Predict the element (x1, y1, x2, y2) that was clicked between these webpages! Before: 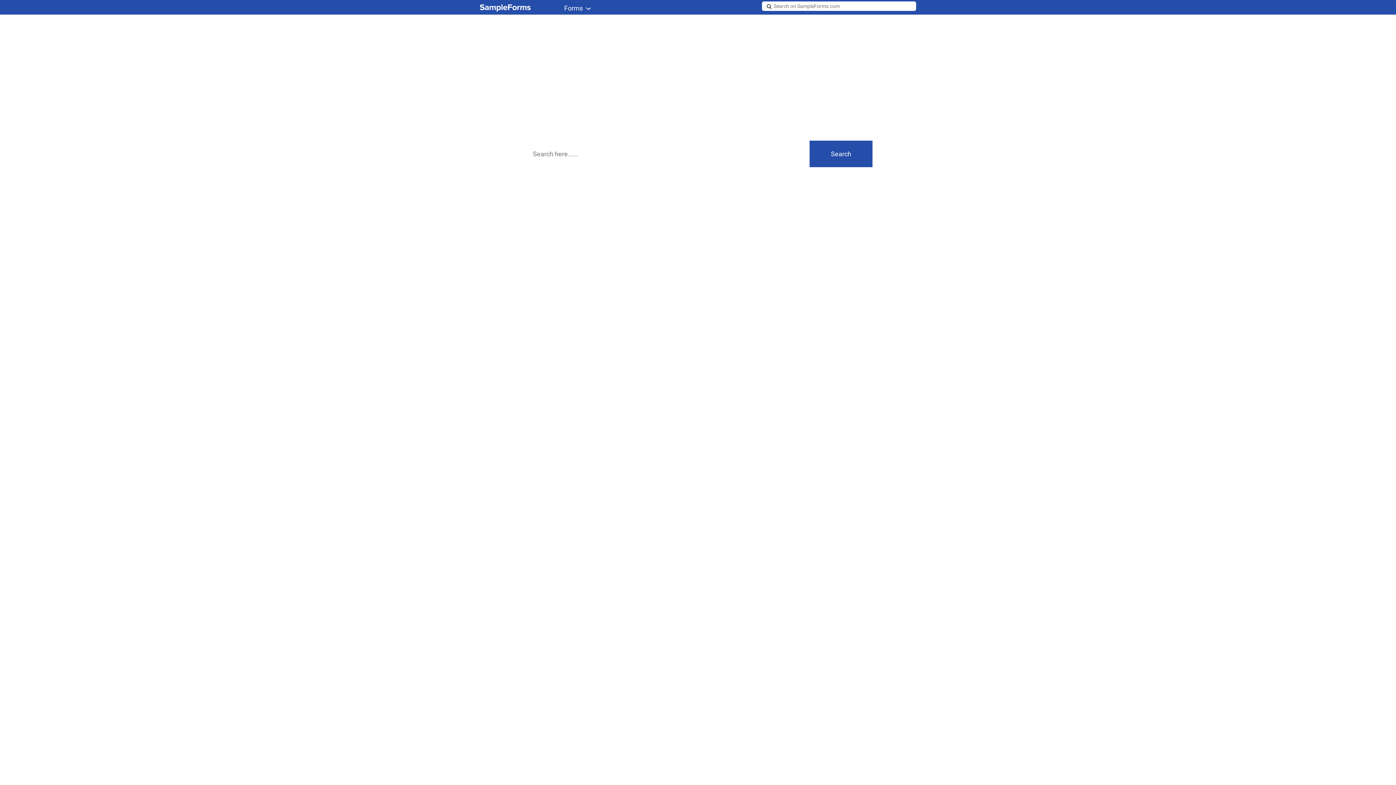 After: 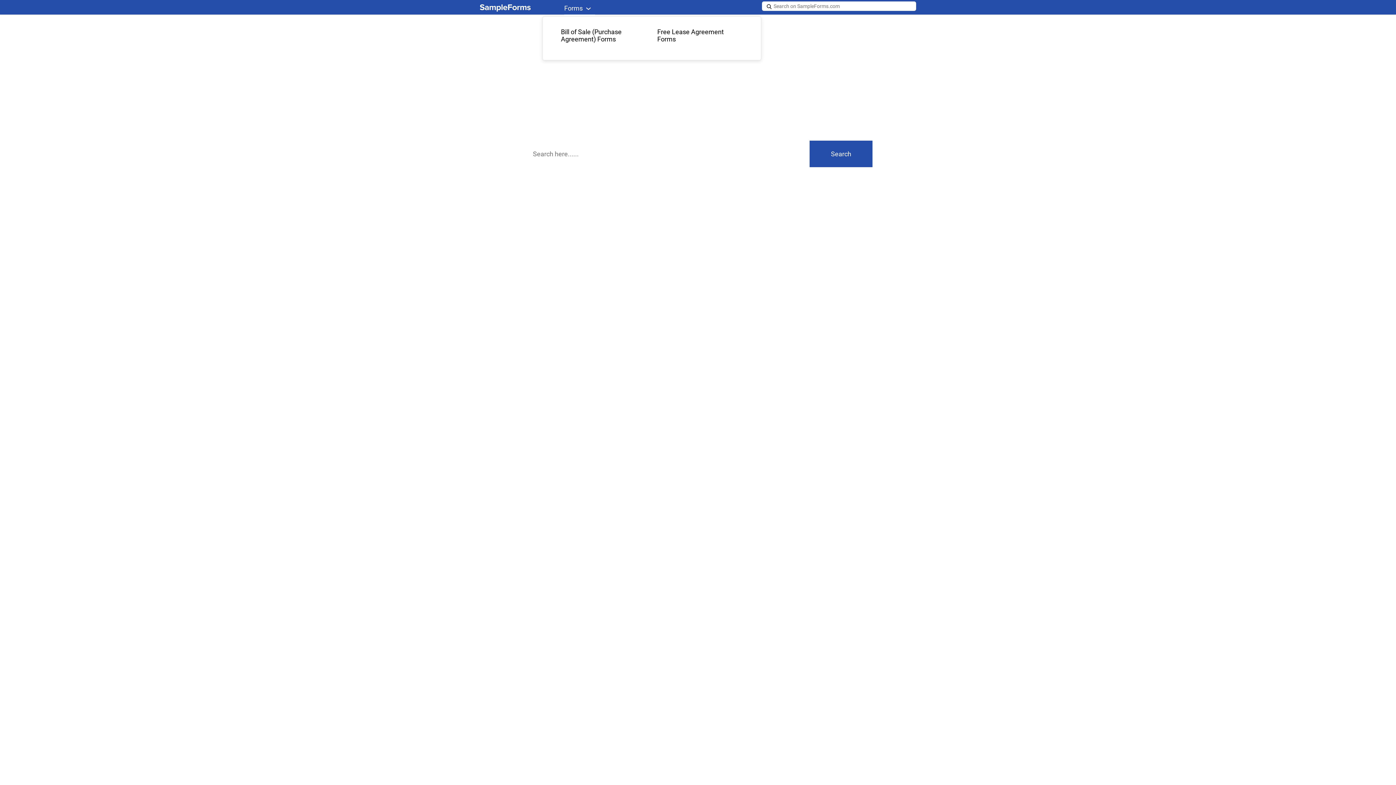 Action: label: Forms bbox: (564, 4, 595, 15)